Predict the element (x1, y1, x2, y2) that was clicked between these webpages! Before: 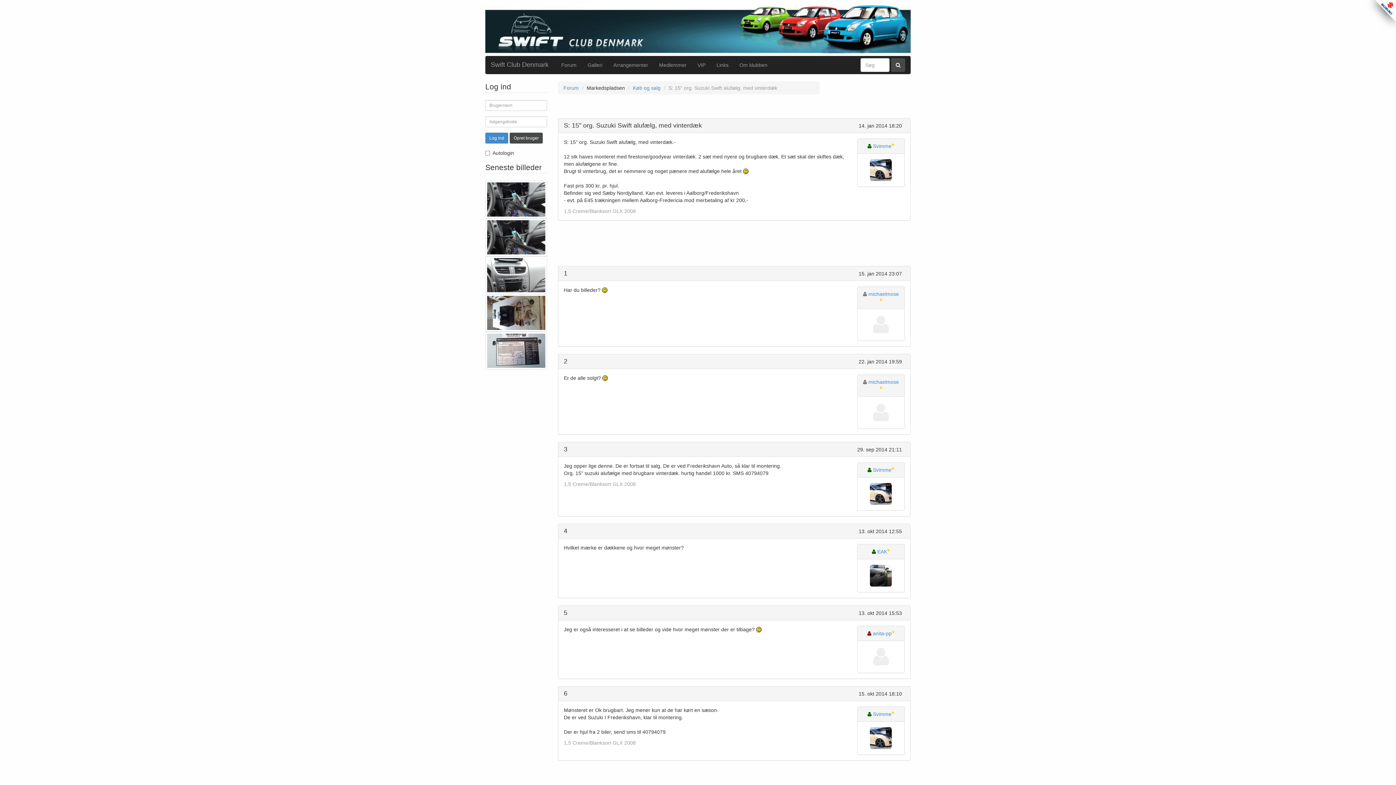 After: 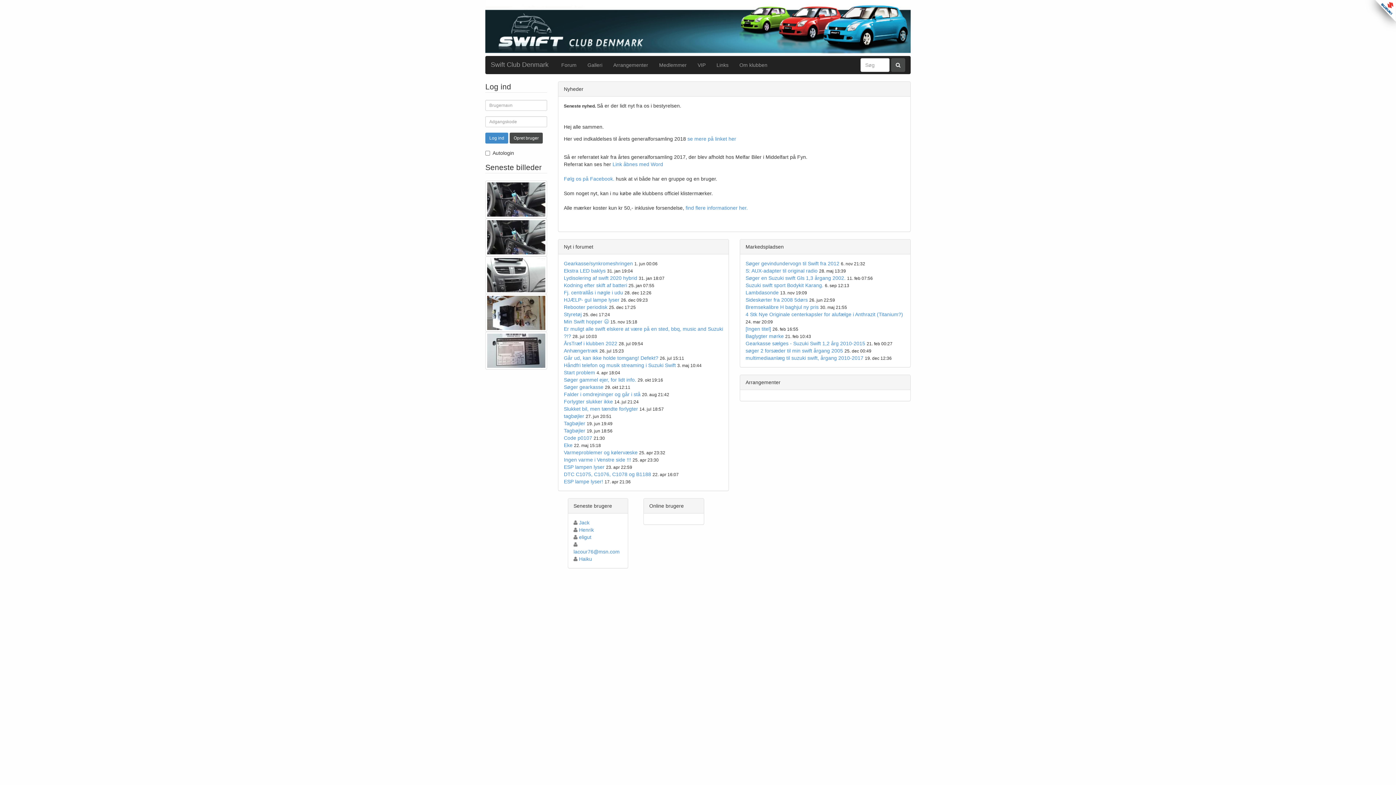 Action: bbox: (485, 0, 910, 55)